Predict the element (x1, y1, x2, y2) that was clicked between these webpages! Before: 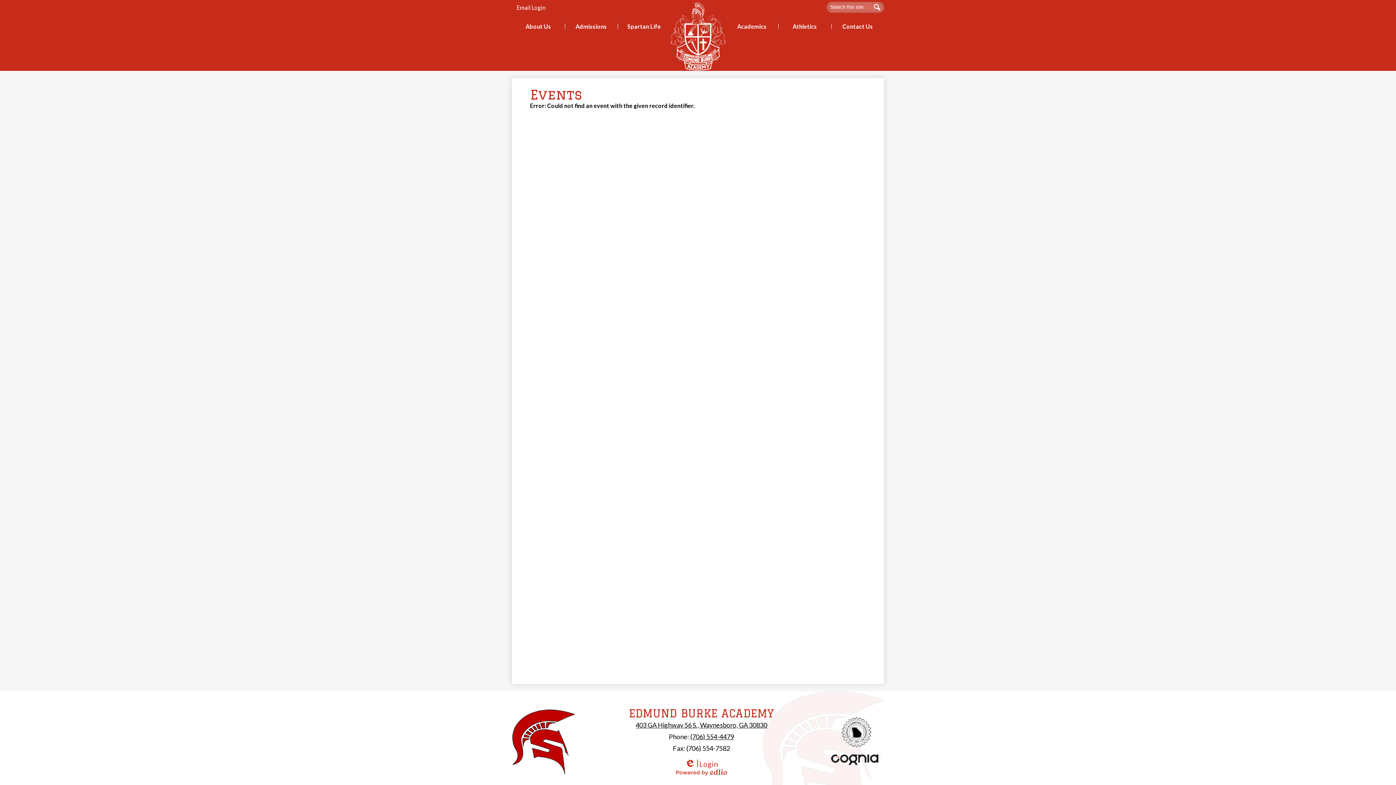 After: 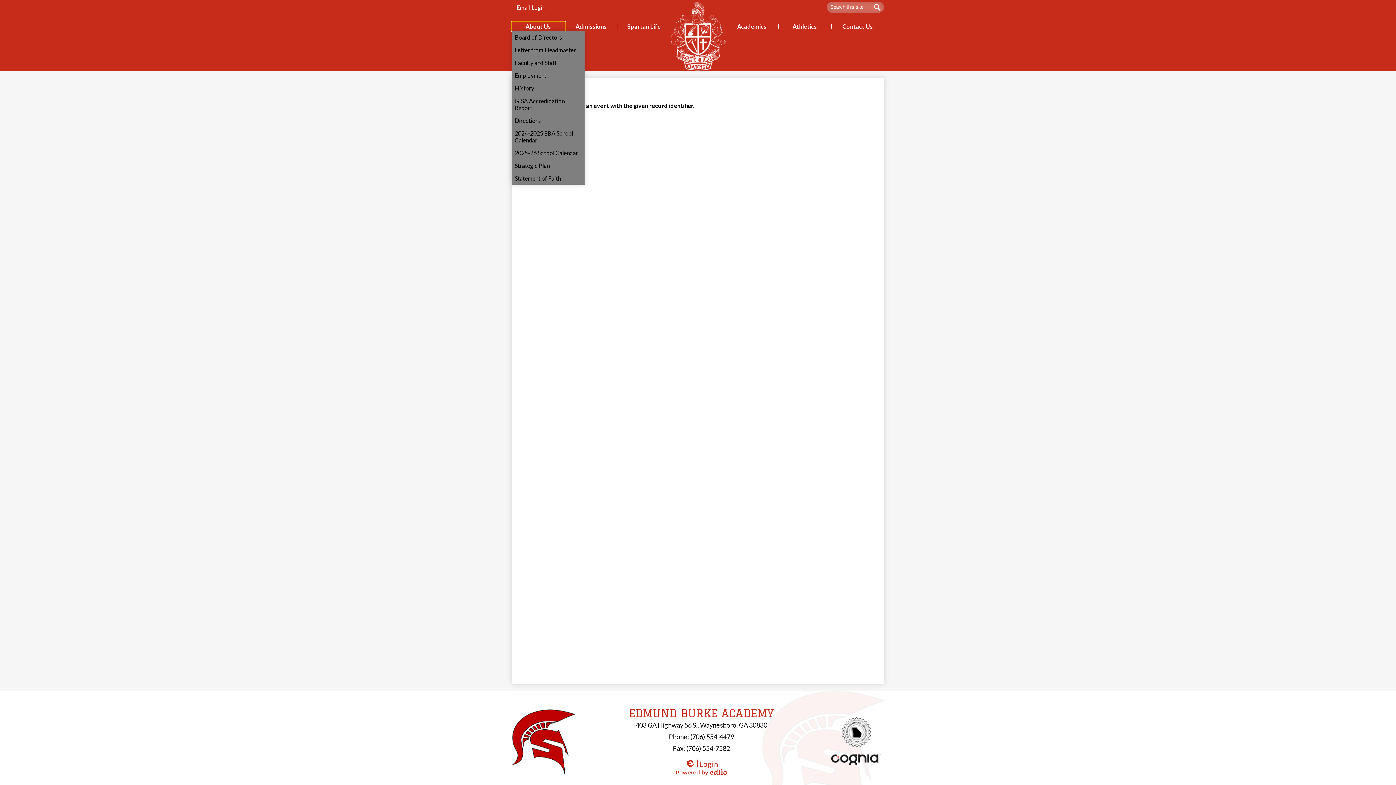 Action: label: About Us bbox: (512, 21, 564, 30)